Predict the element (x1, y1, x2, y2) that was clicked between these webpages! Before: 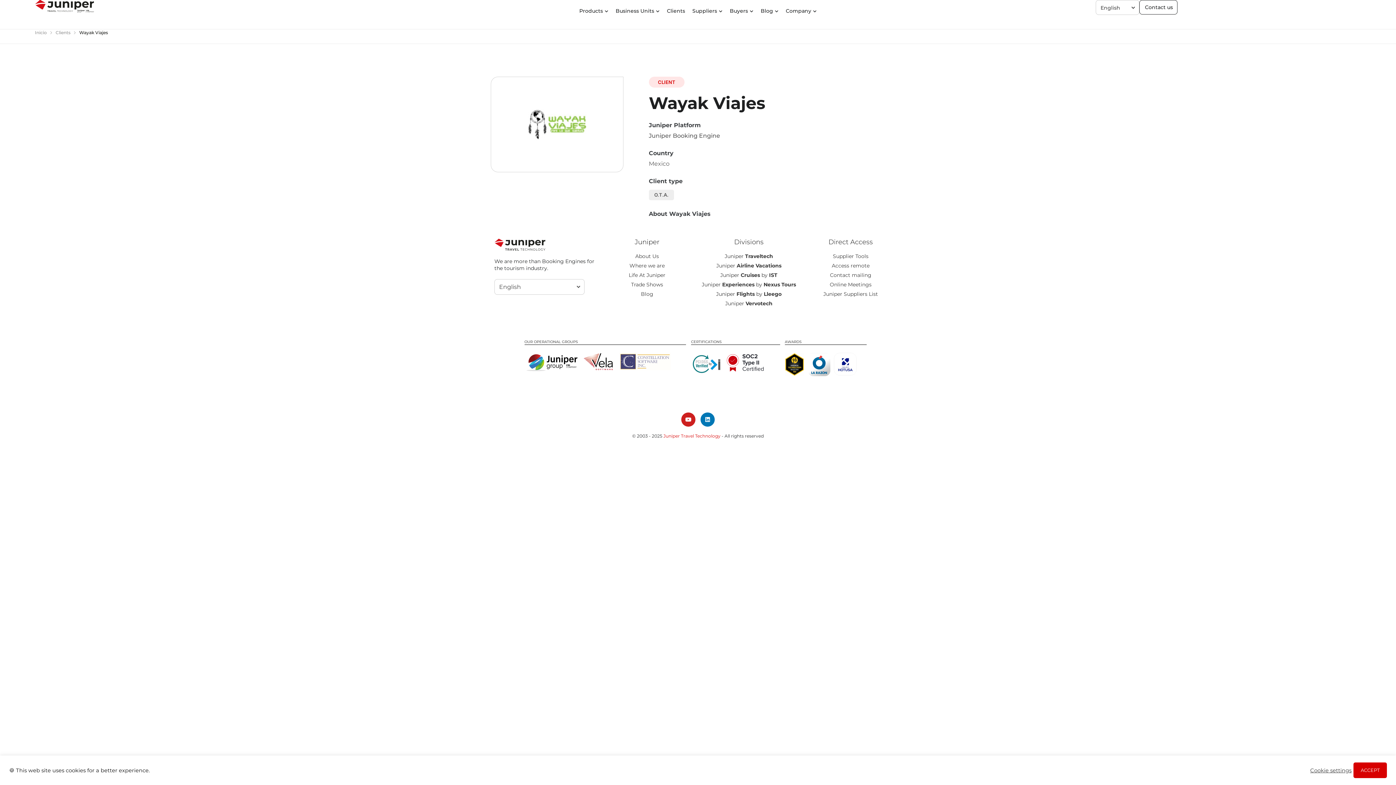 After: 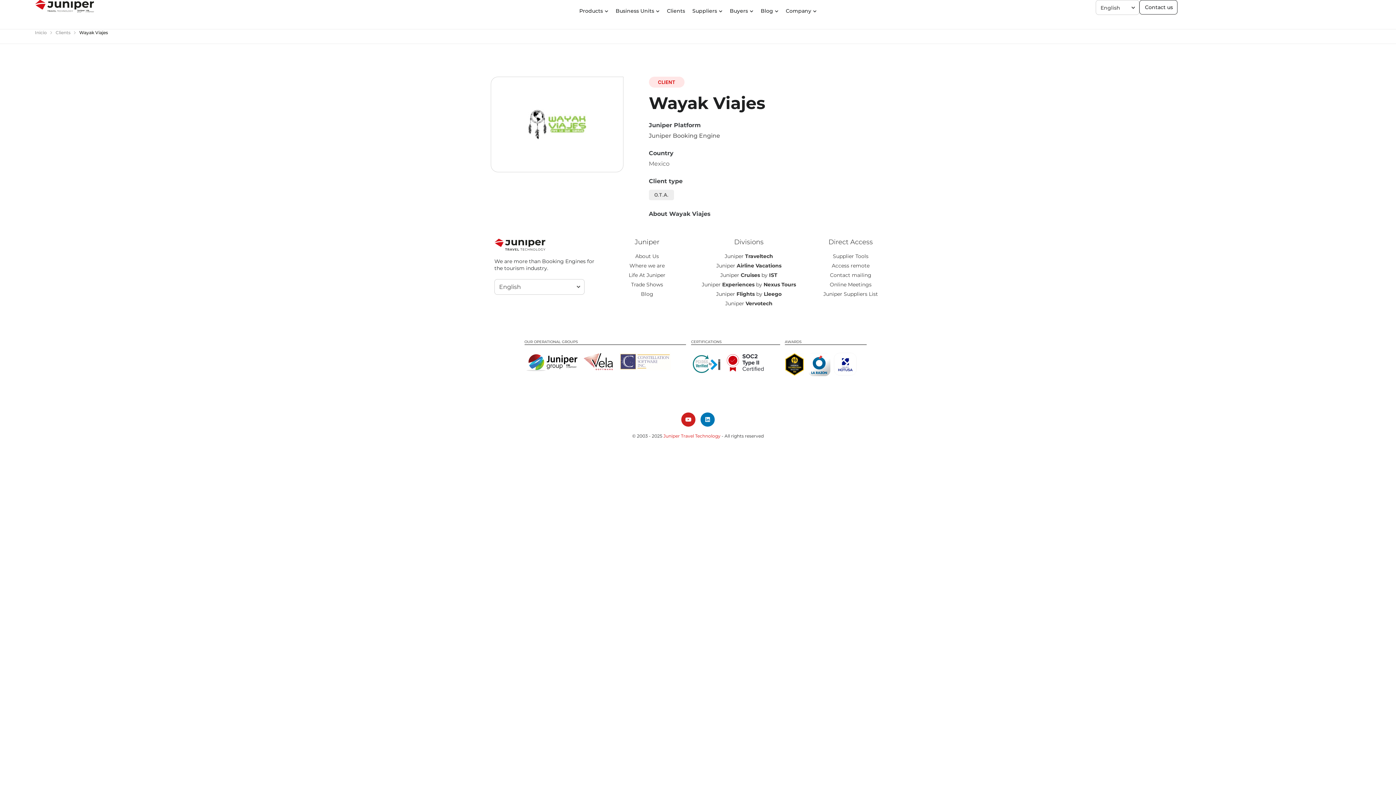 Action: label: ACCEPT bbox: (1353, 762, 1387, 778)